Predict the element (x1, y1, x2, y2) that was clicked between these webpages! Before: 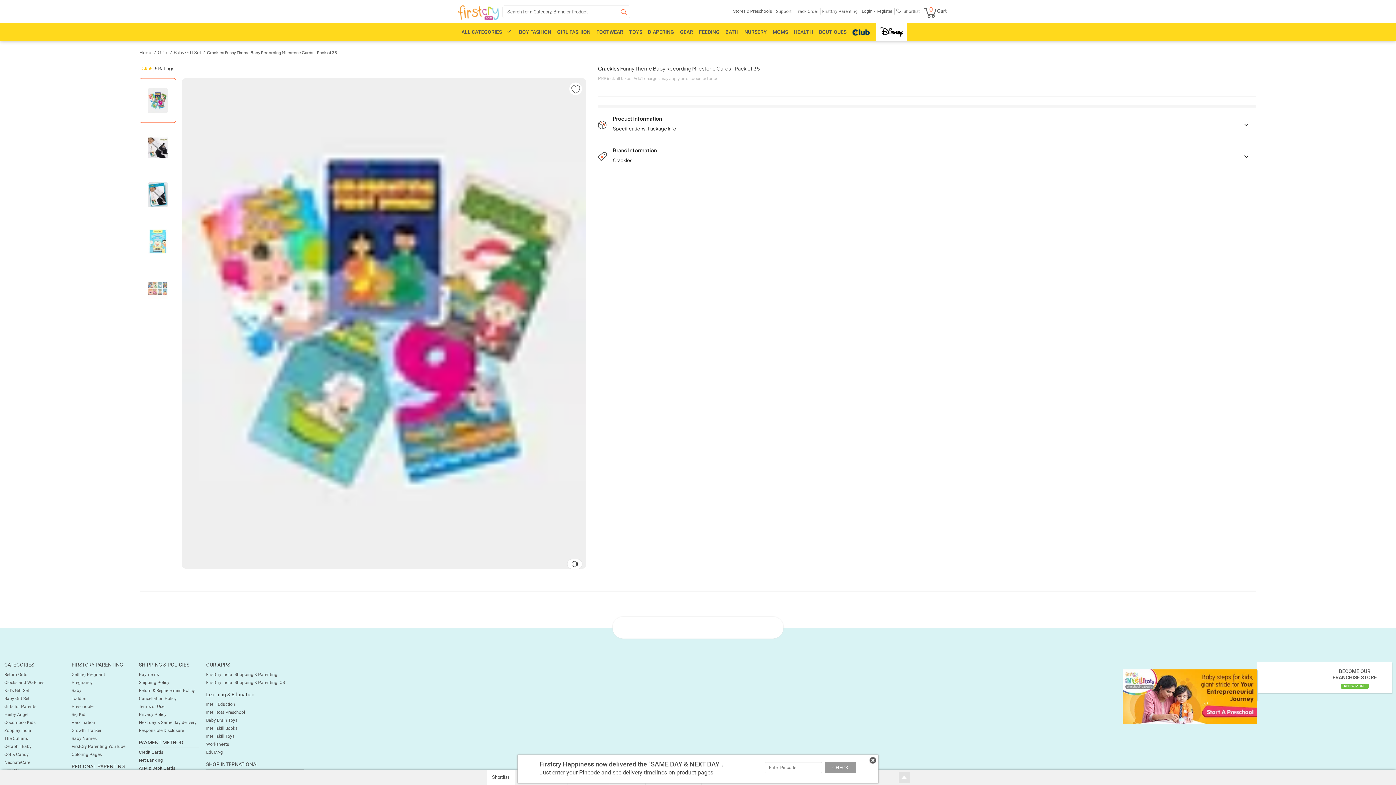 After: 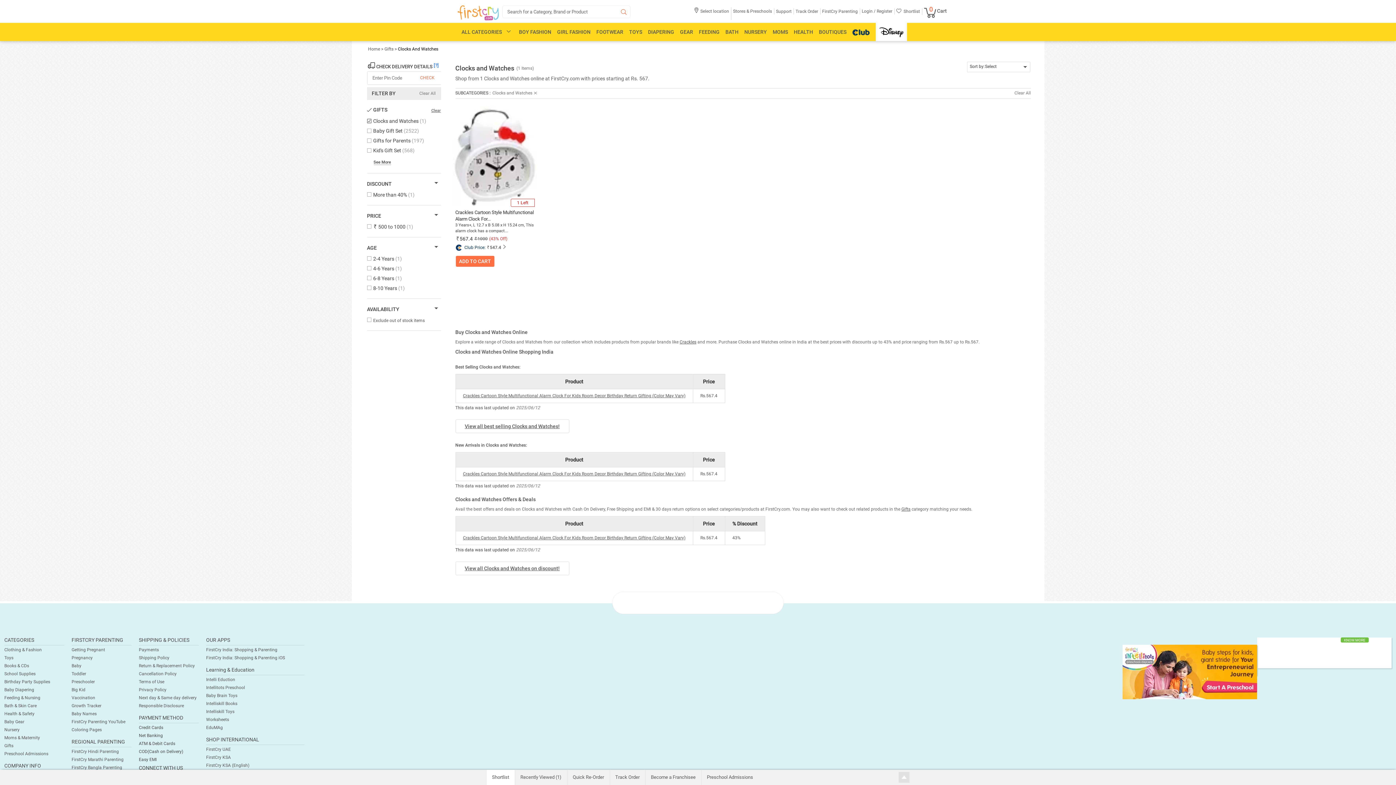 Action: bbox: (4, 680, 44, 685) label: Clocks and Watches